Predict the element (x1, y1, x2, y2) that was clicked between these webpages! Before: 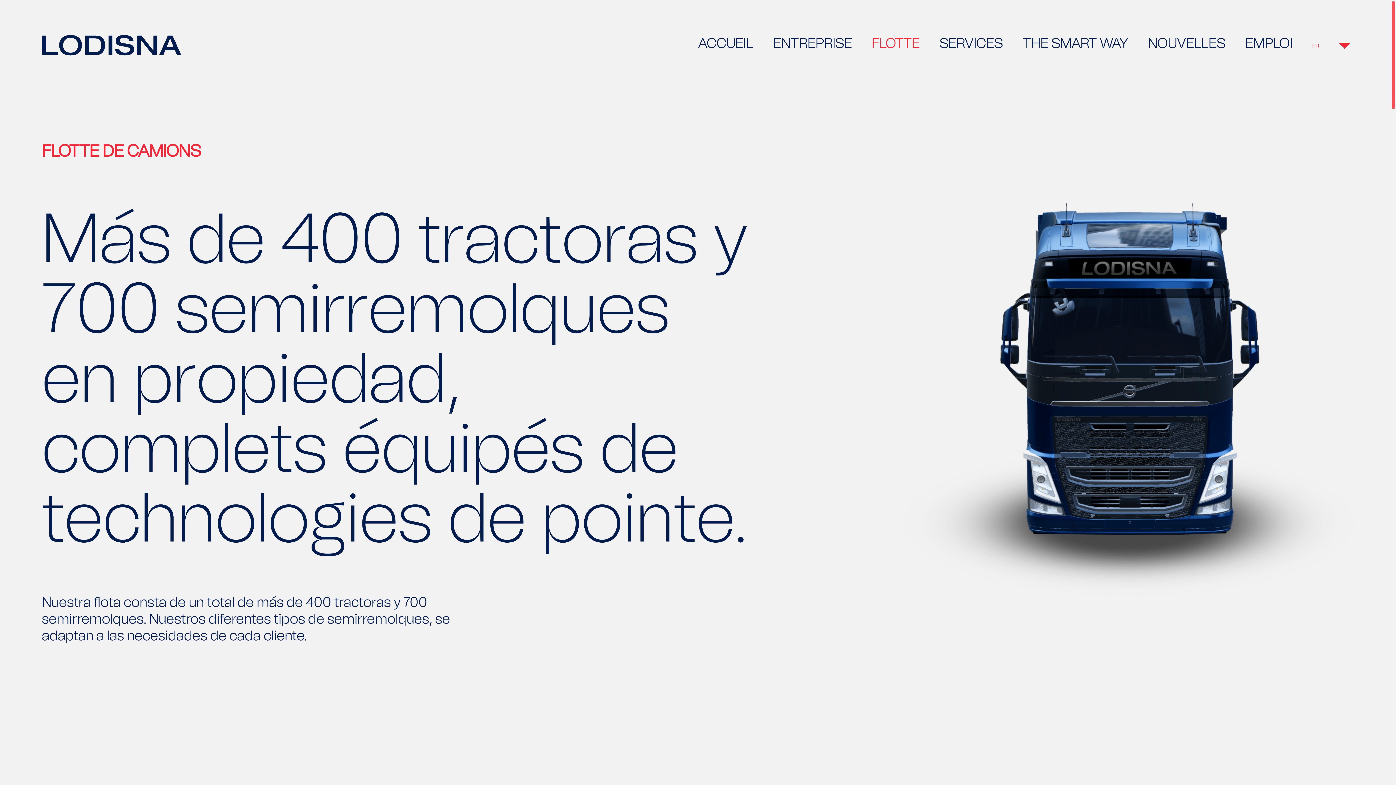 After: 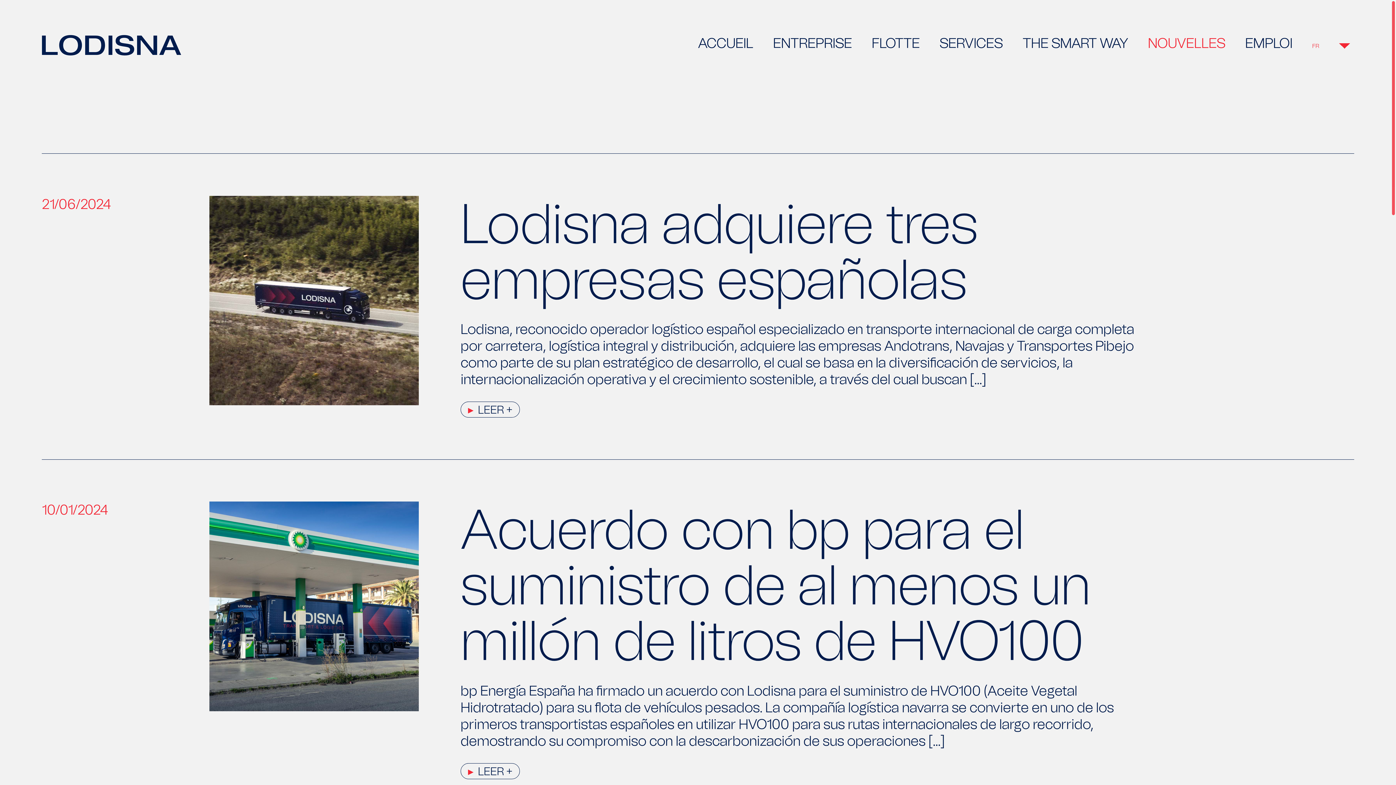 Action: bbox: (1148, 34, 1225, 51) label: NOUVELLES